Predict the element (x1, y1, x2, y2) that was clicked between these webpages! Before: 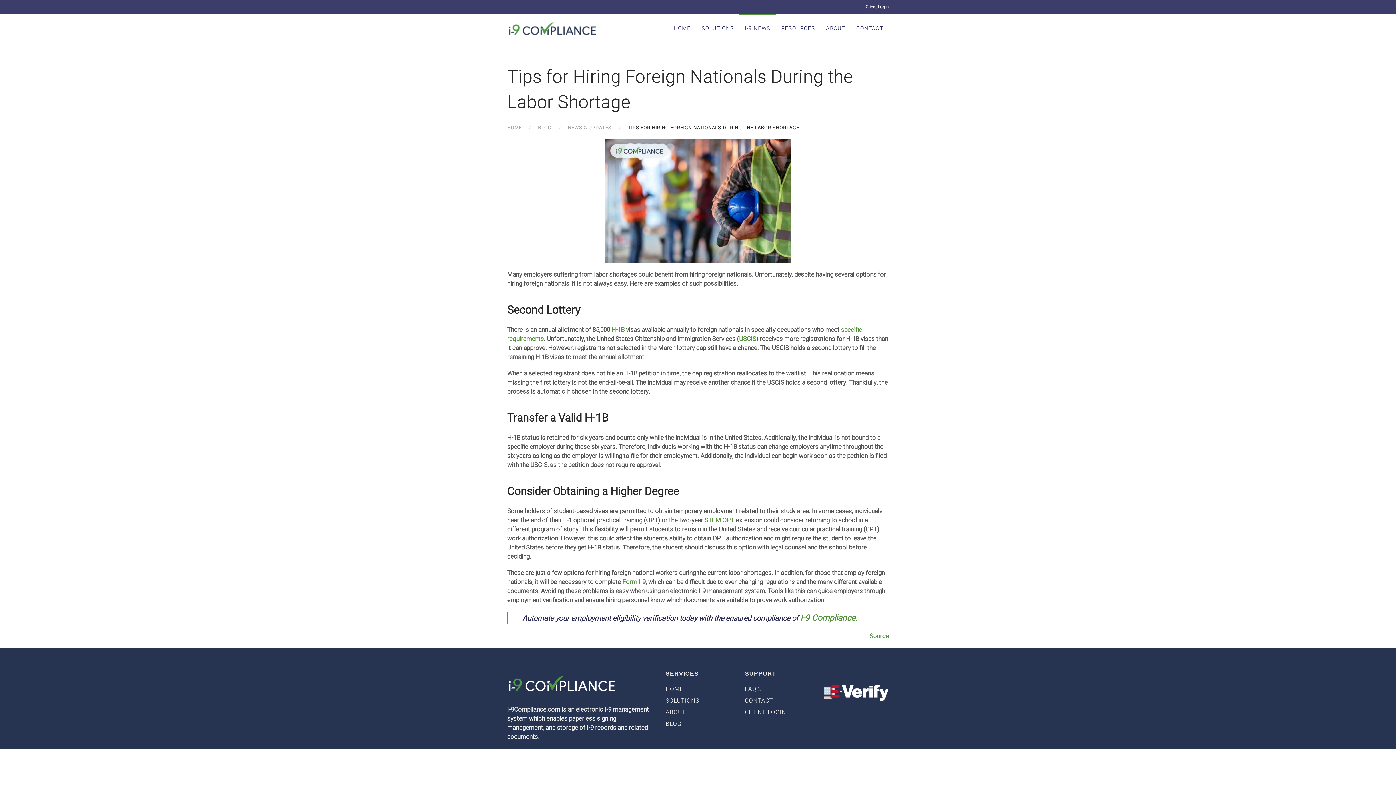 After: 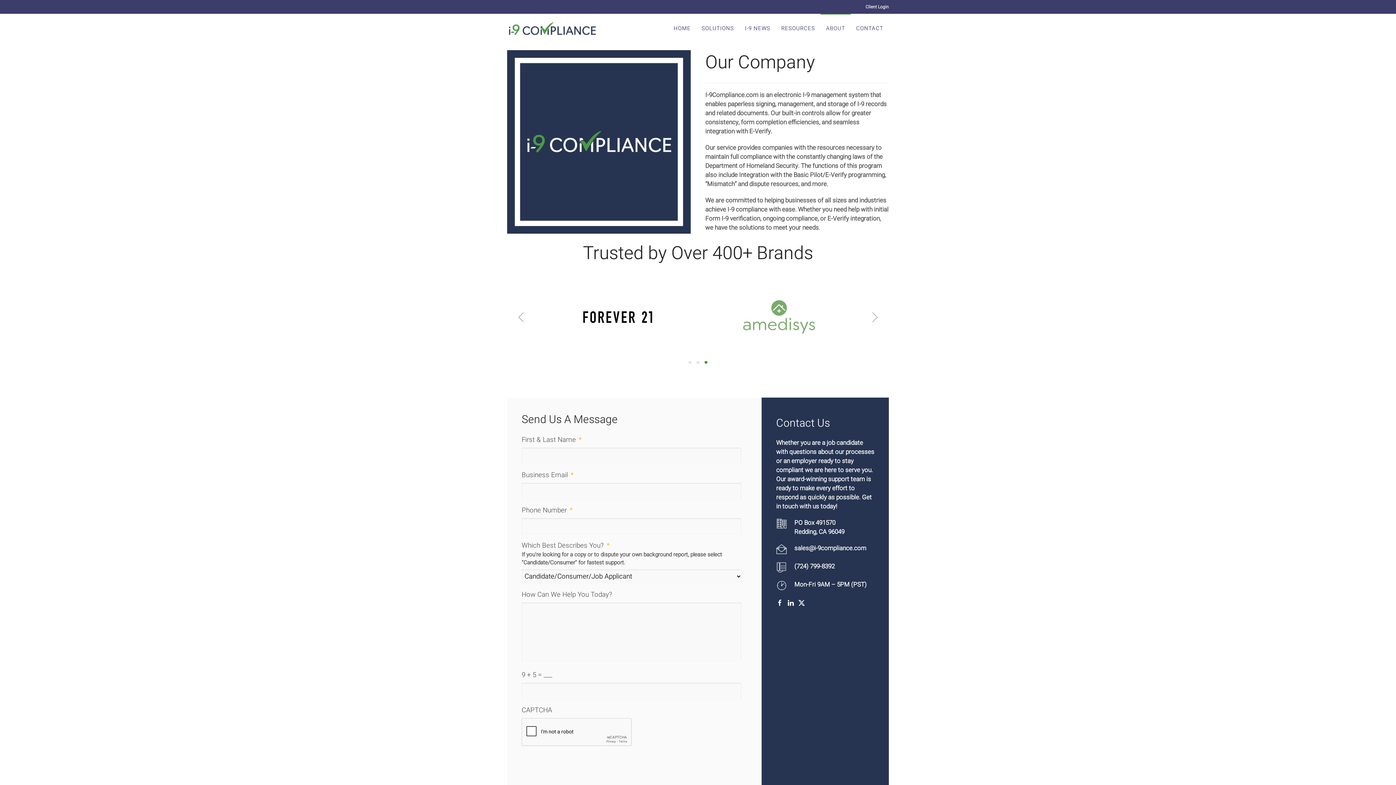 Action: label: ABOUT bbox: (820, 13, 850, 42)